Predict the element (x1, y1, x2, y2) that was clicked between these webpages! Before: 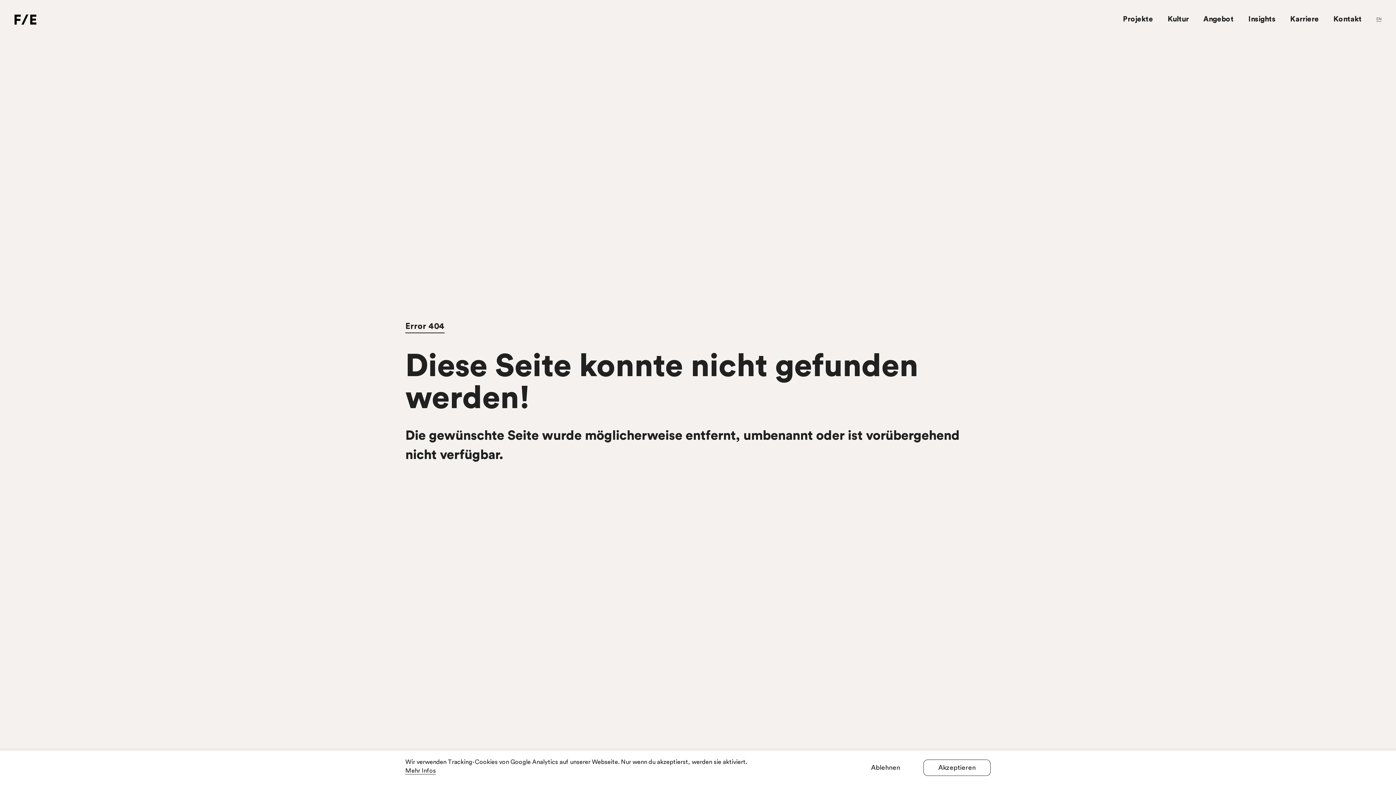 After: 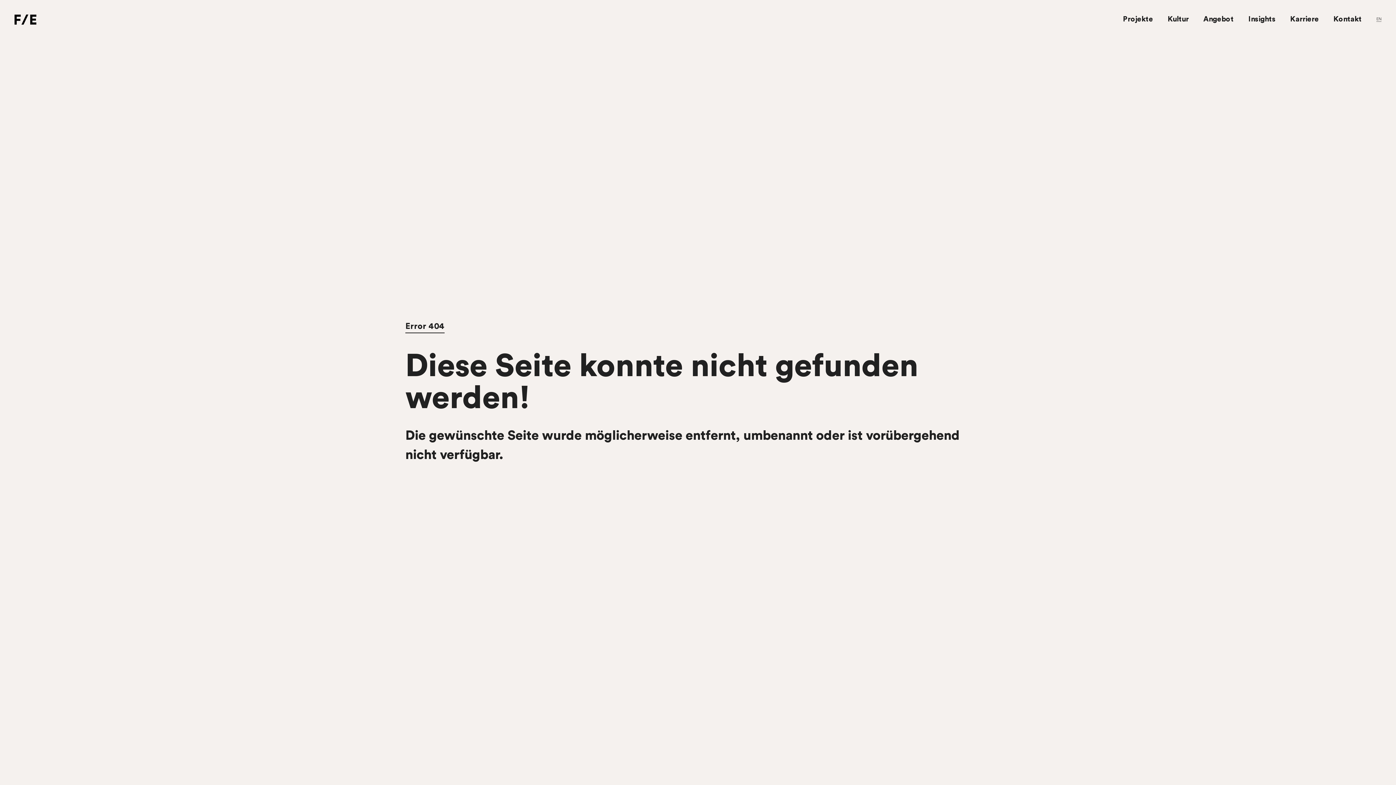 Action: label: Ablehnen bbox: (856, 760, 914, 776)